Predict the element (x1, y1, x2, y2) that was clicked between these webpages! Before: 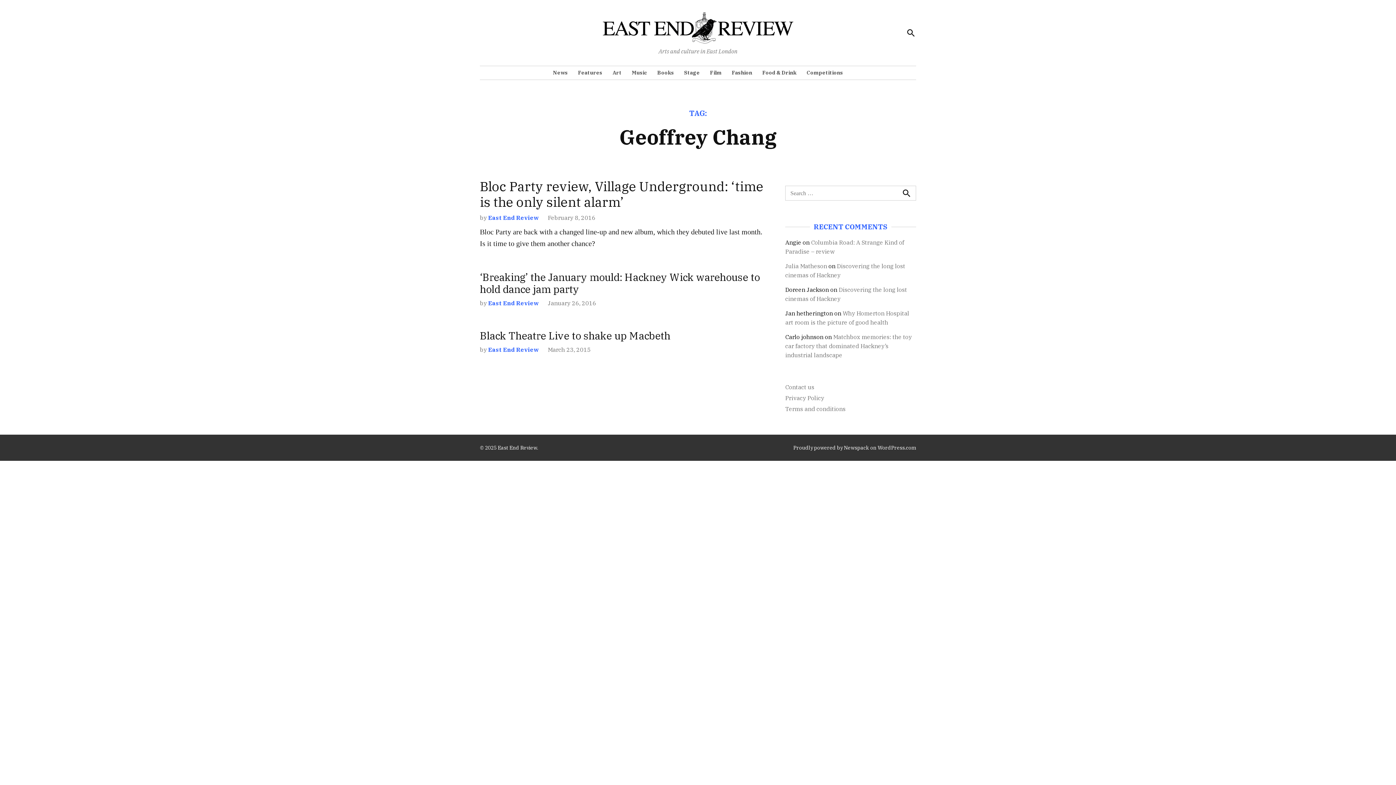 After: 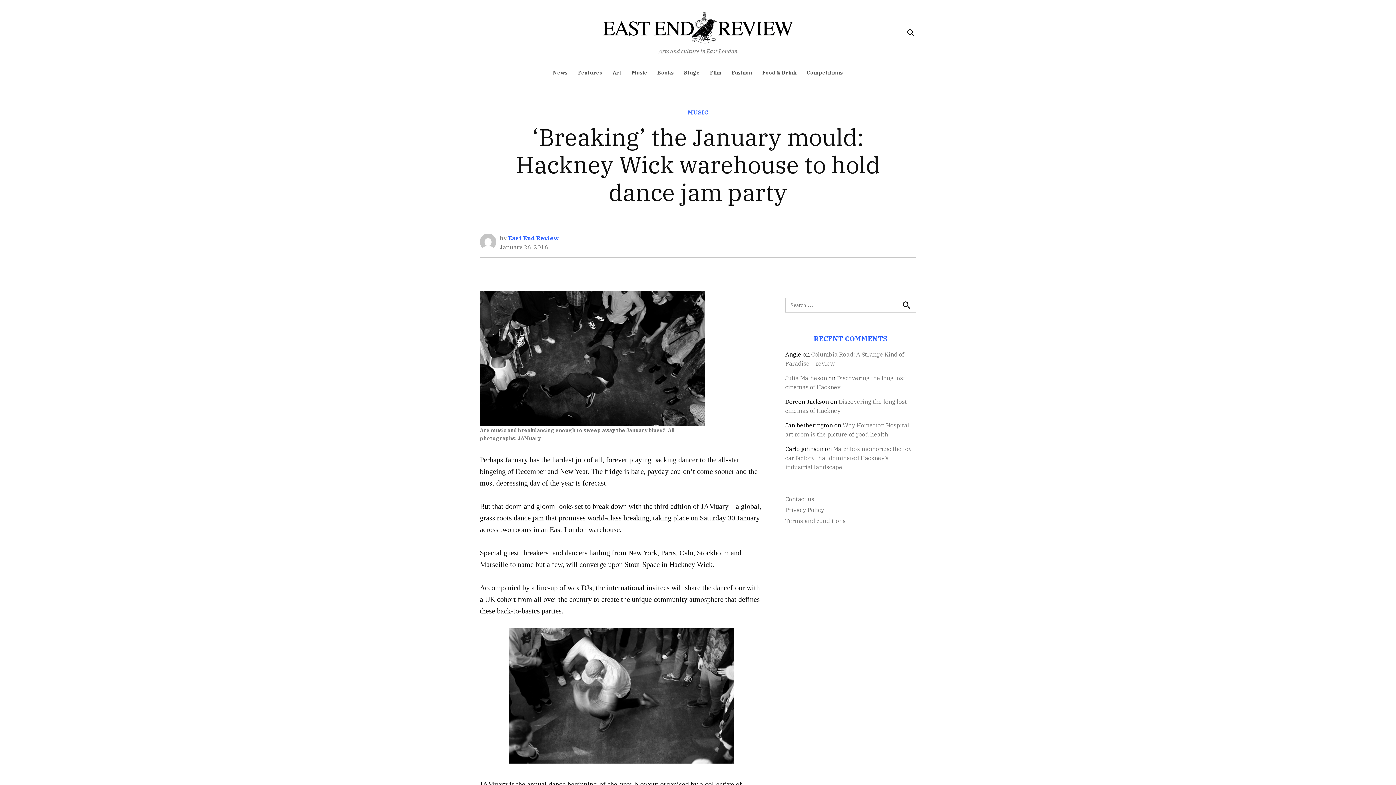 Action: bbox: (548, 299, 596, 306) label: January 26, 2016